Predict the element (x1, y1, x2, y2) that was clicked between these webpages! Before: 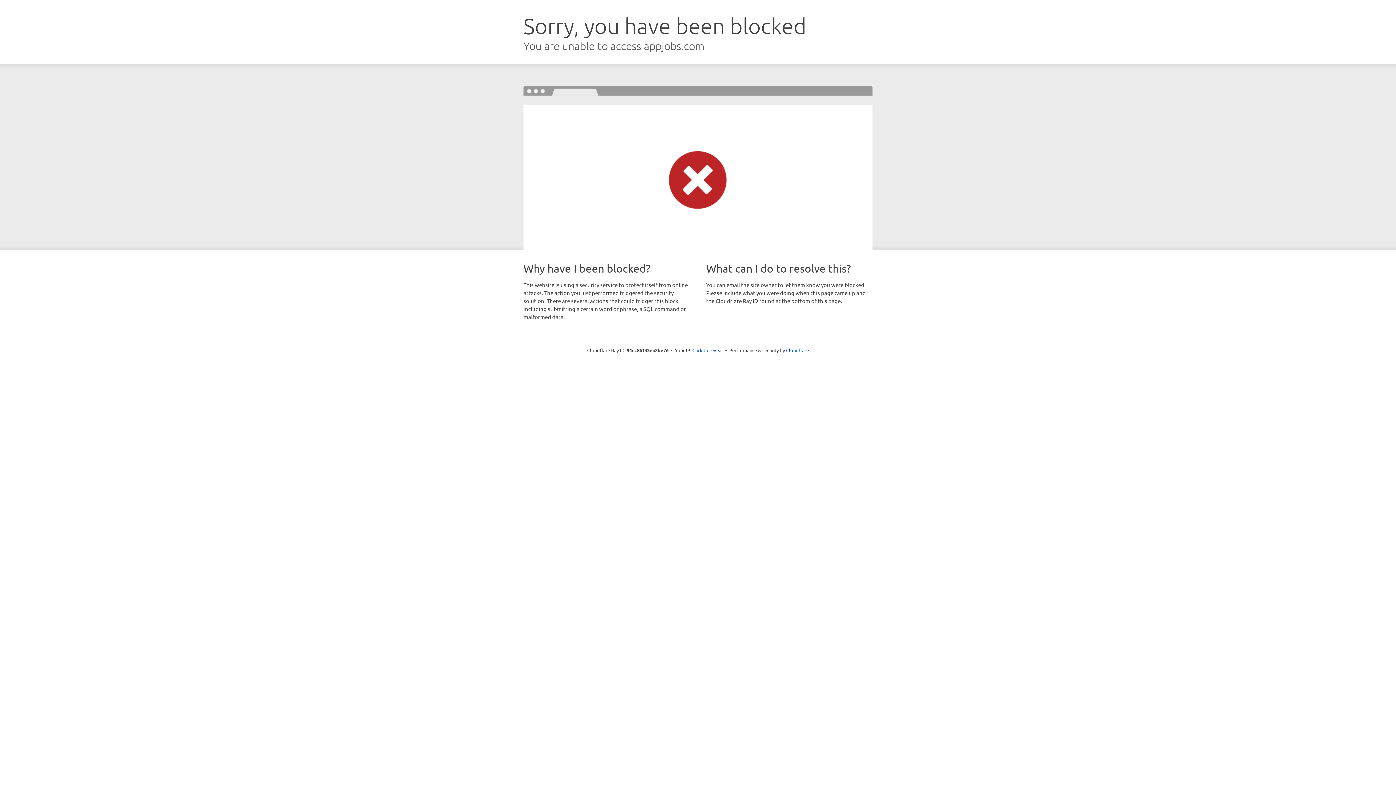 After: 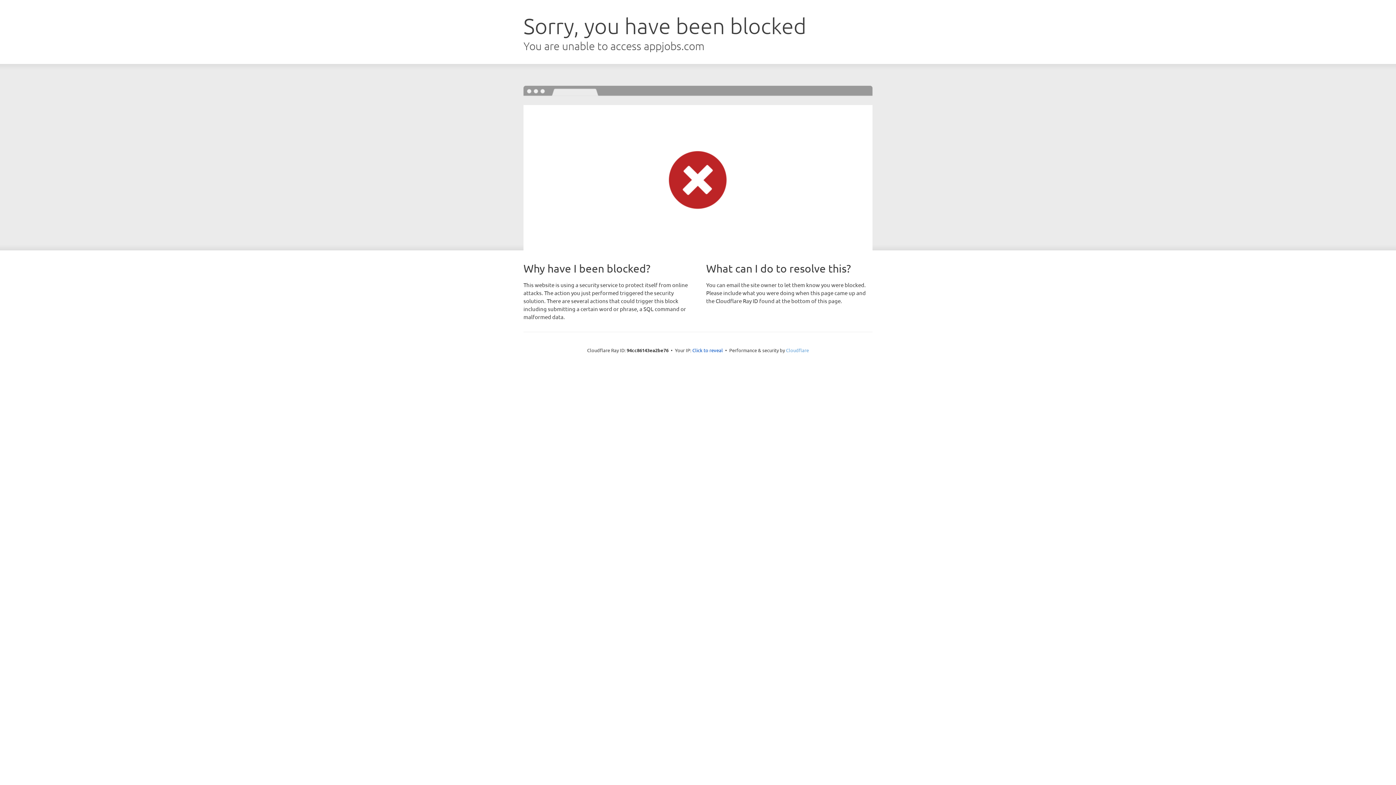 Action: bbox: (786, 347, 809, 353) label: Cloudflare